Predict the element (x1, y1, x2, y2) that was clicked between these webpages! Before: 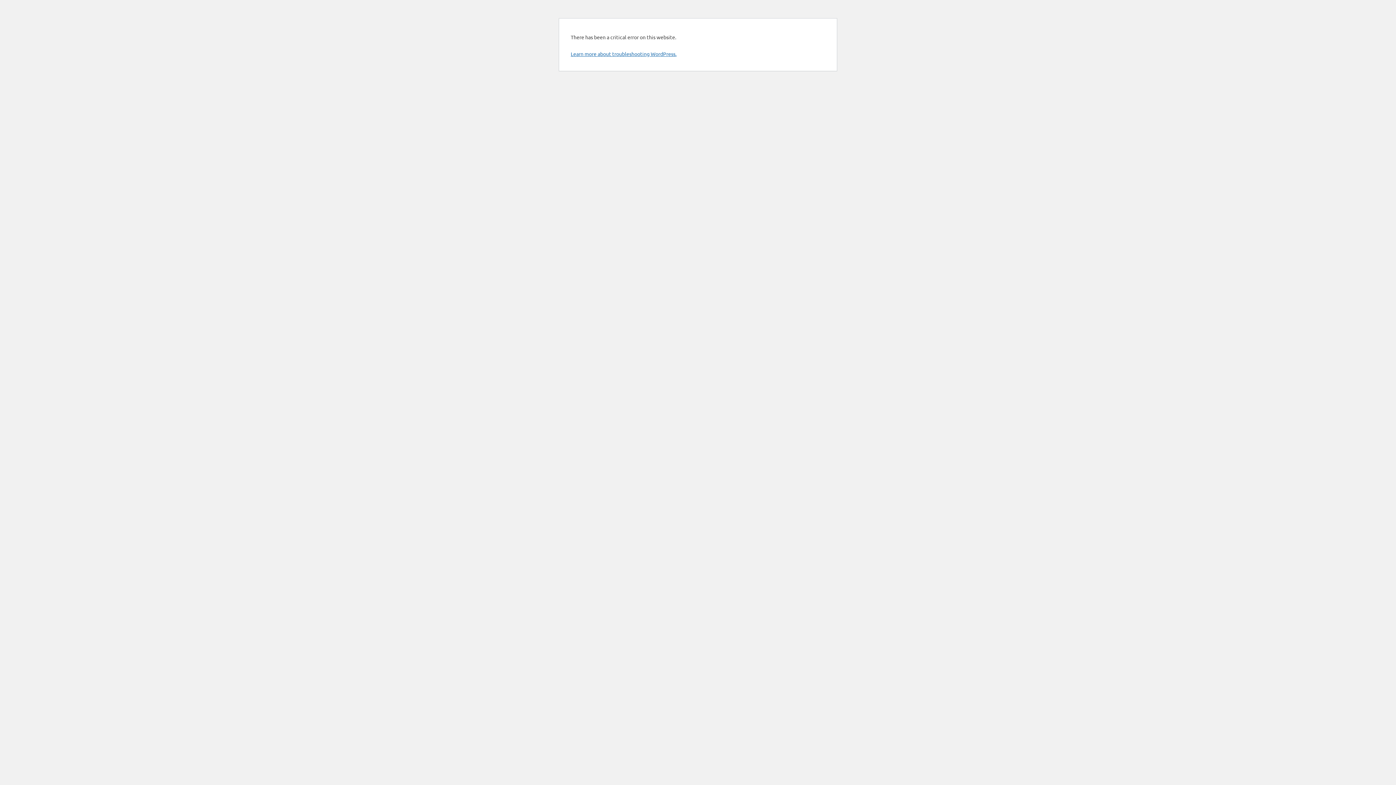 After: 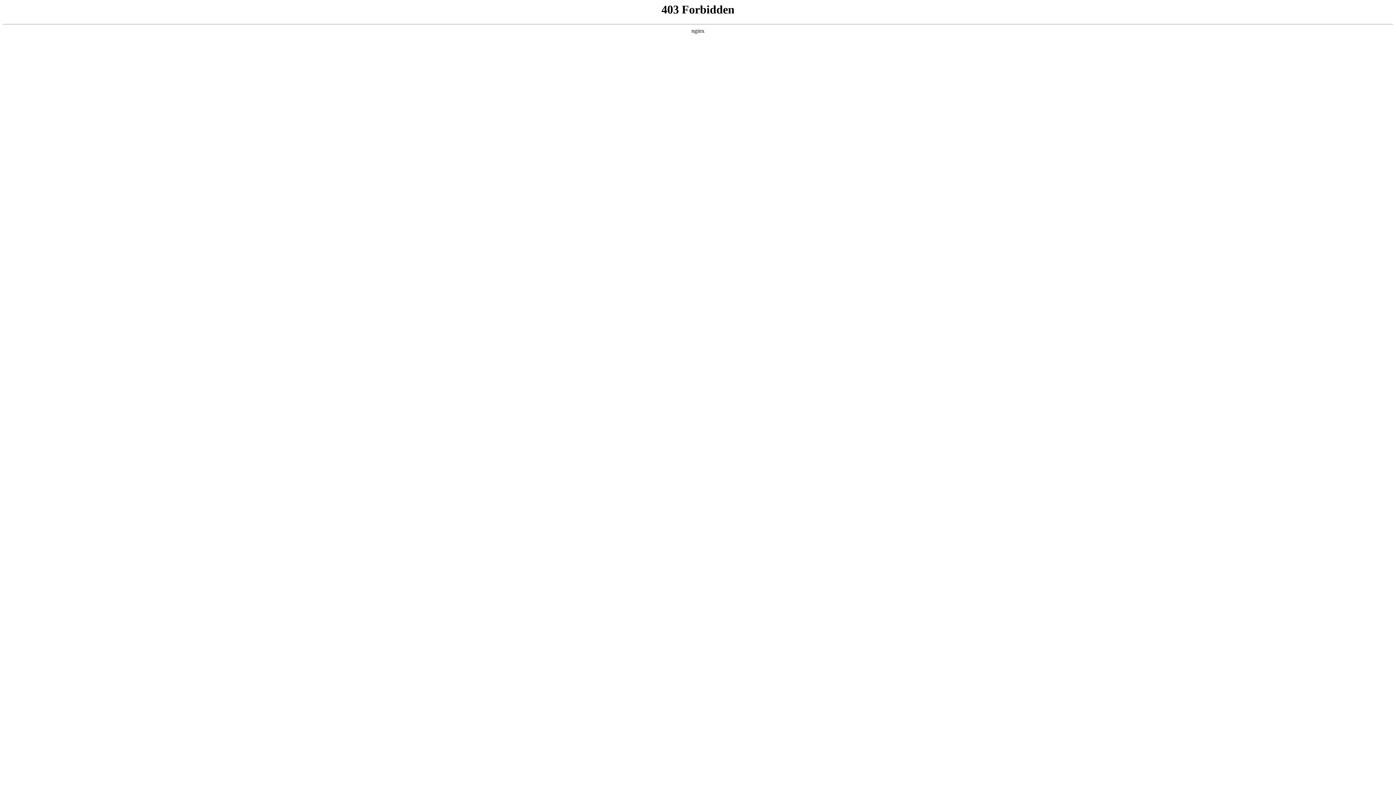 Action: label: Learn more about troubleshooting WordPress. bbox: (570, 50, 676, 57)